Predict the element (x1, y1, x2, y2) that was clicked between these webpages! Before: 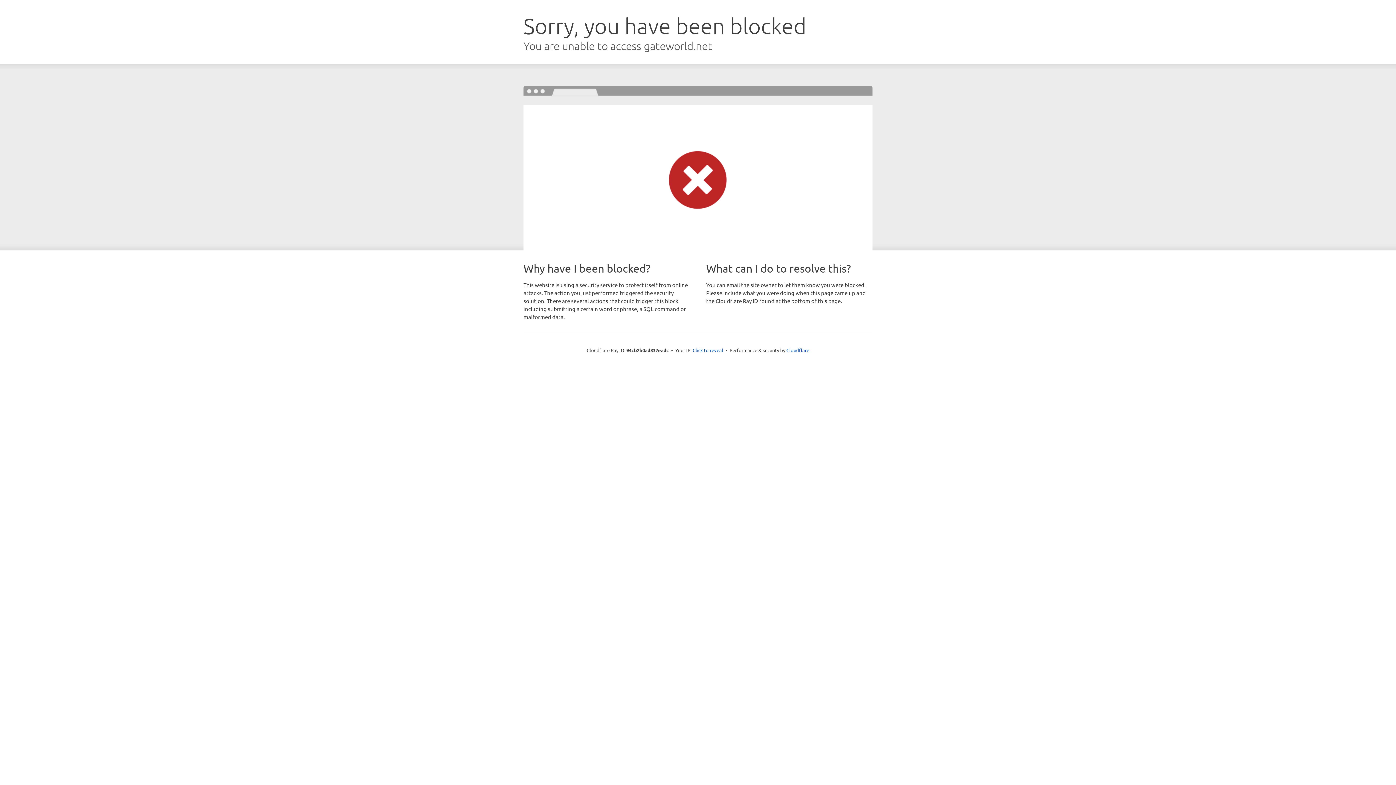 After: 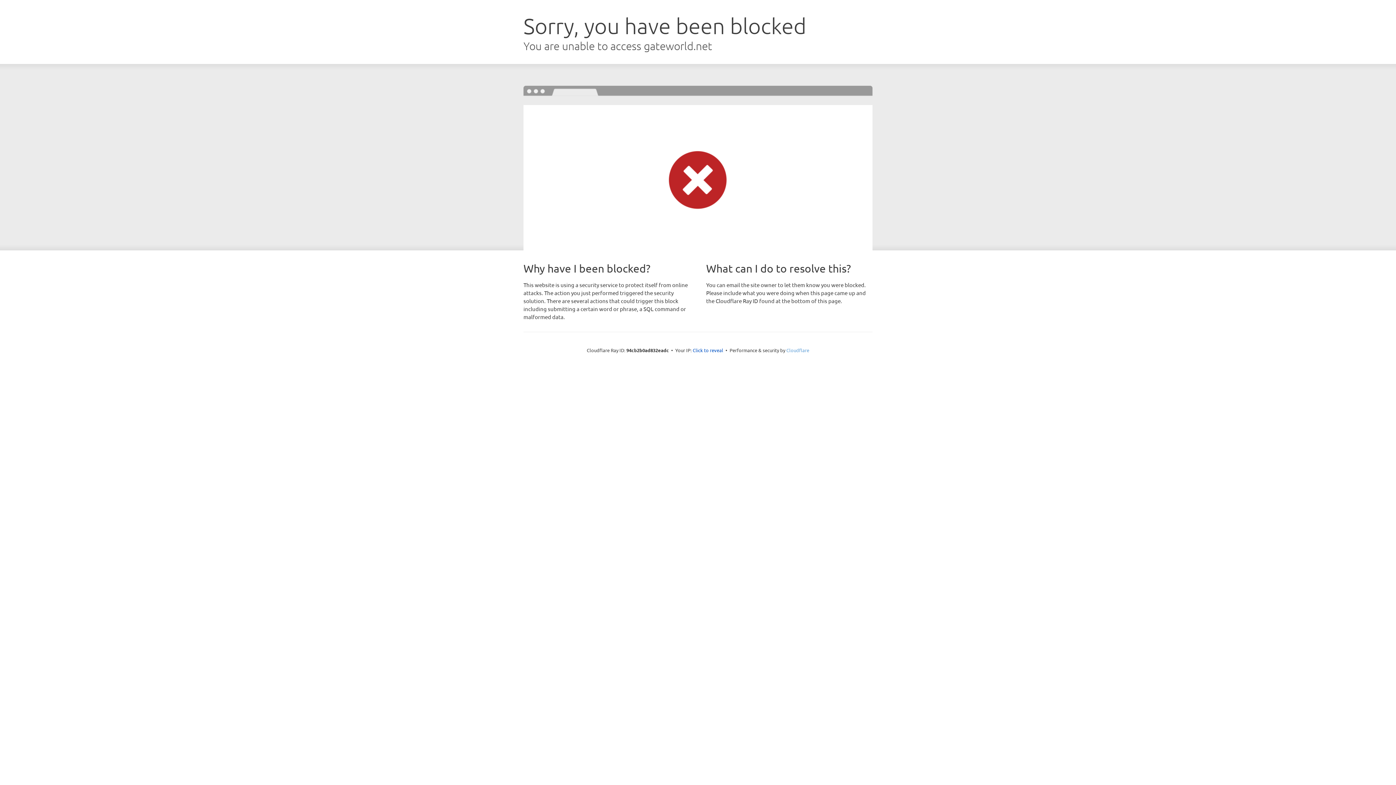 Action: label: Cloudflare bbox: (786, 347, 809, 353)